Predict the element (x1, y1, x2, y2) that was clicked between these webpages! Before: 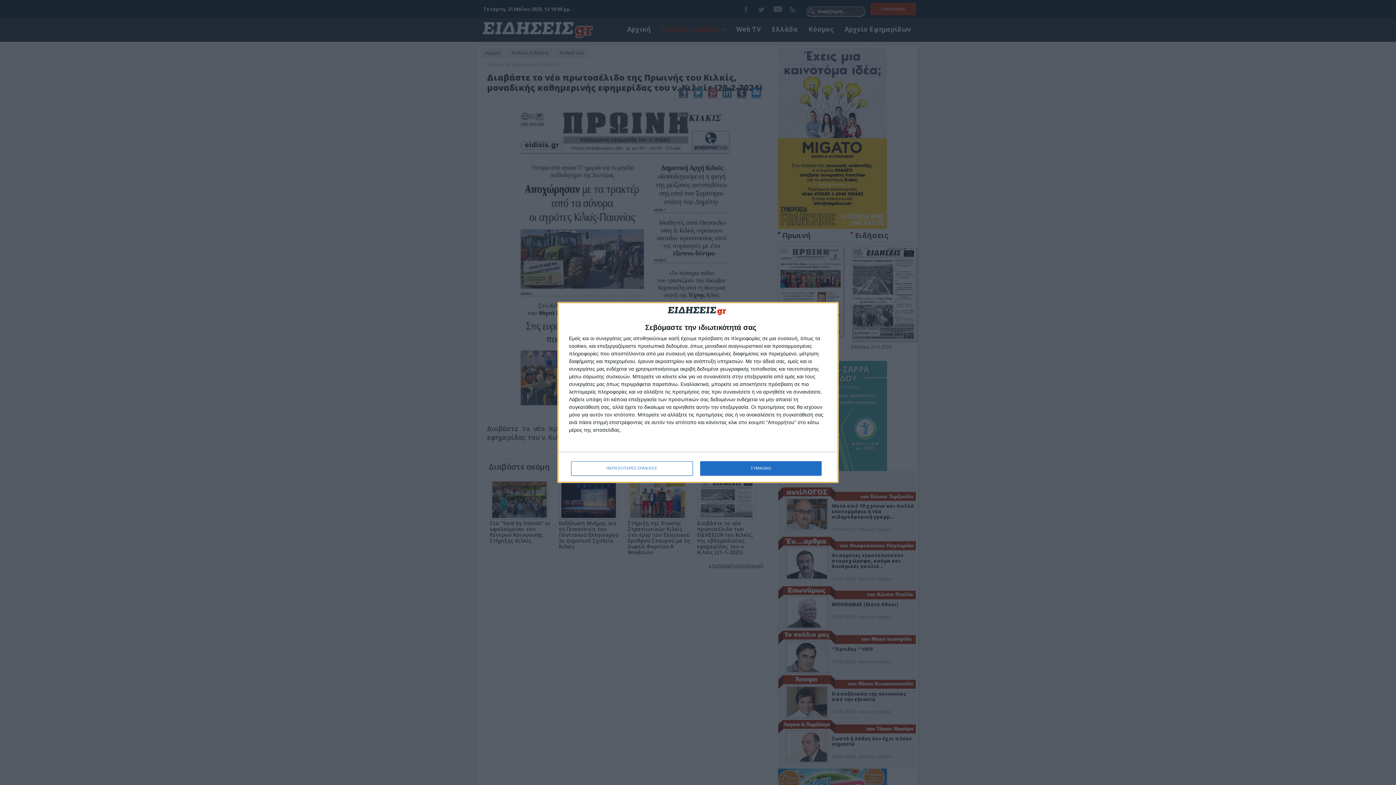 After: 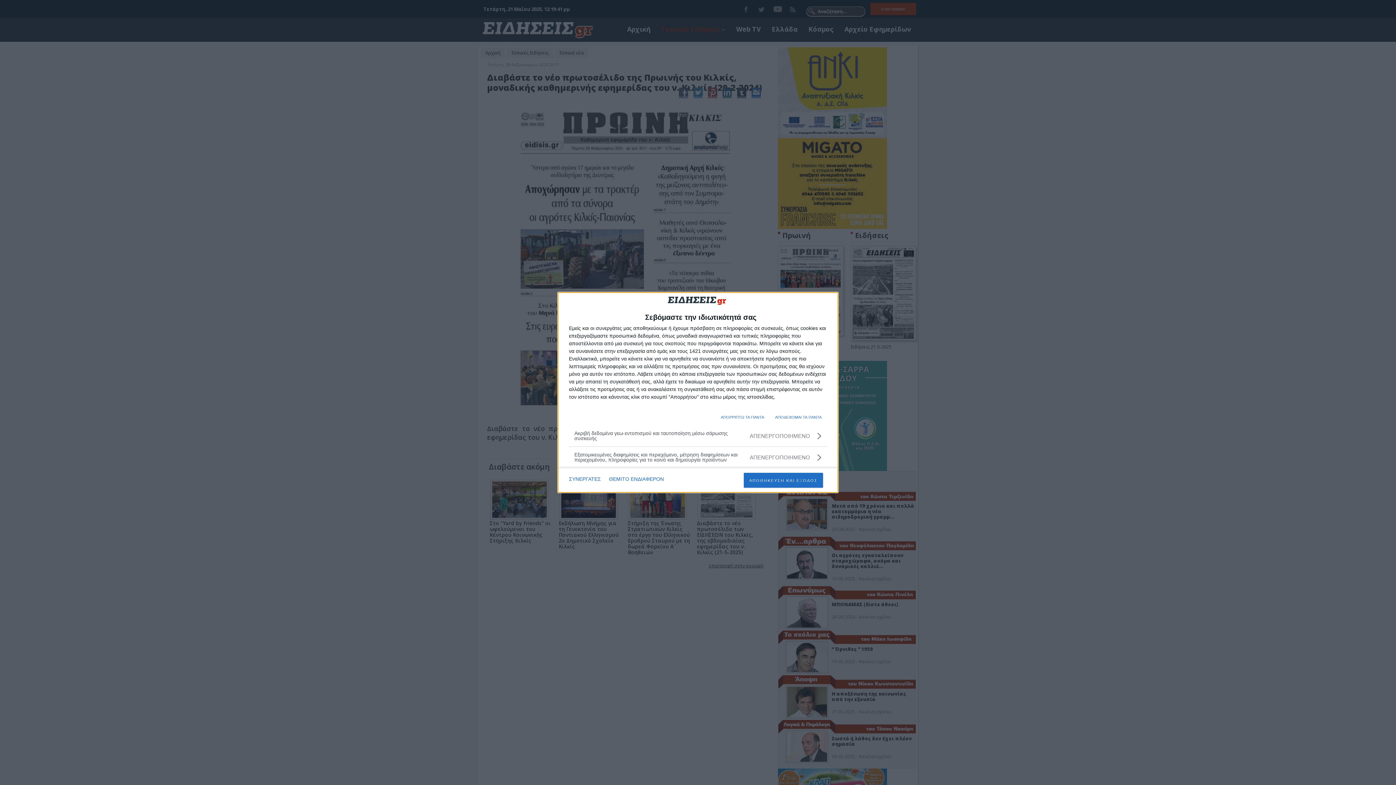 Action: bbox: (571, 461, 692, 475) label: ΠΕΡΙΣΣΟΤΕΡΕΣ ΕΠΙΛΟΓΕΣ